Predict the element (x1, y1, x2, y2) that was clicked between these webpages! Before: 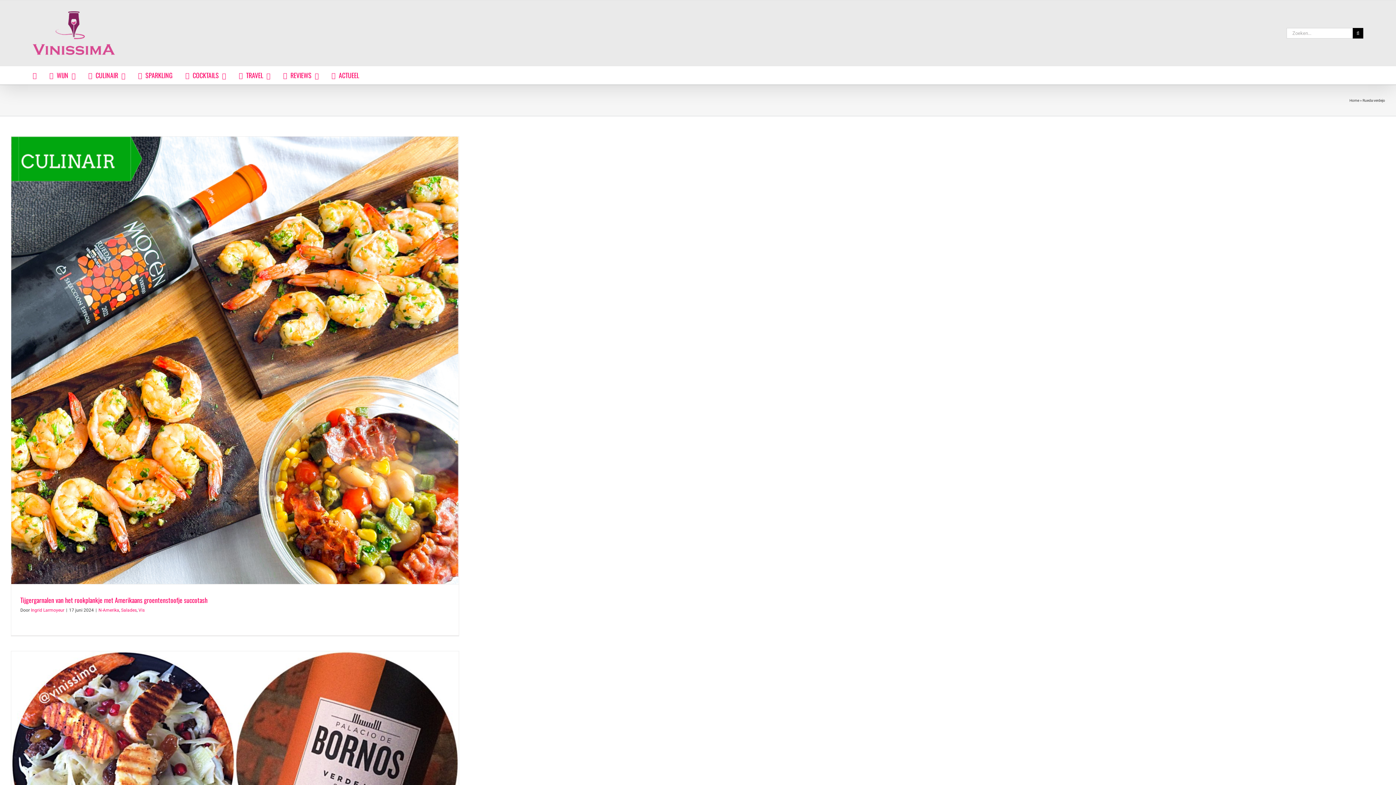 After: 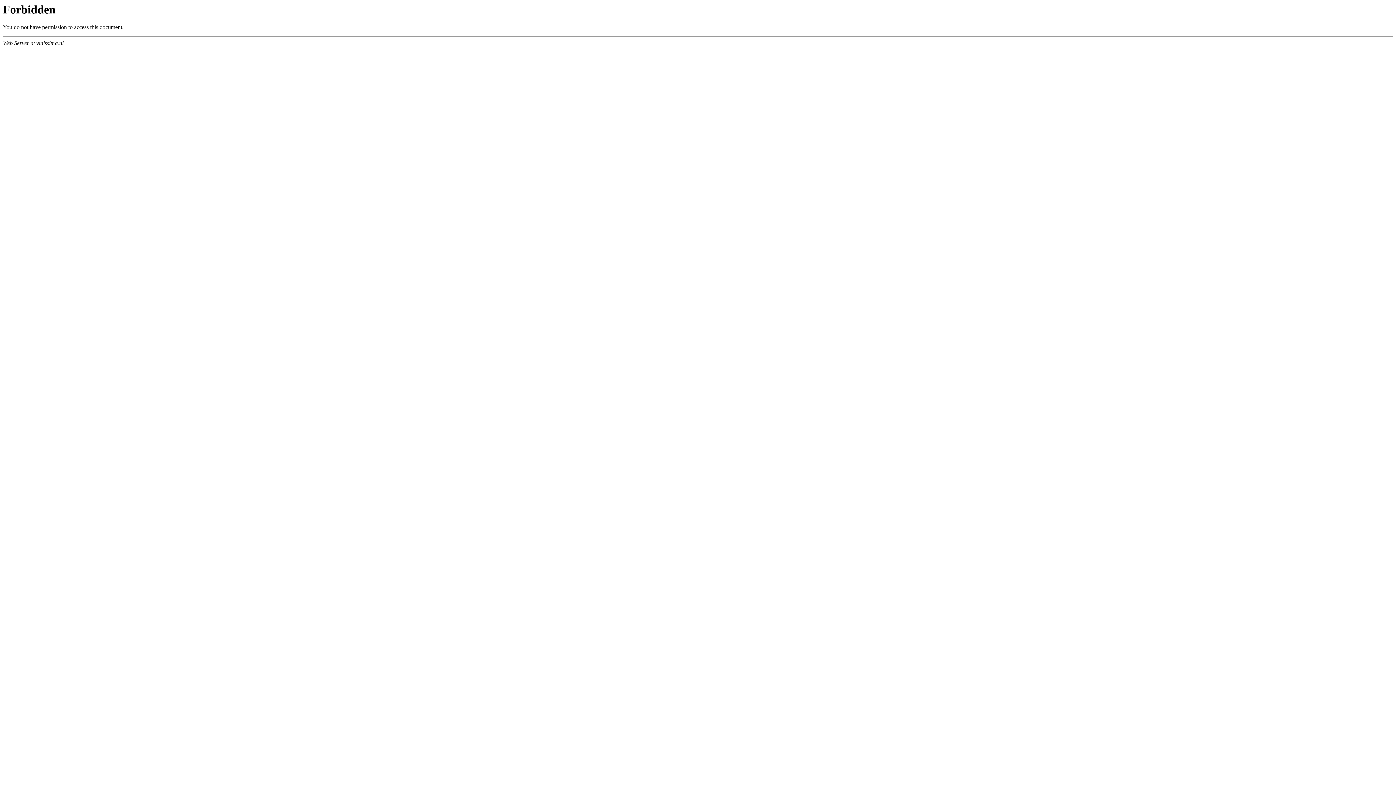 Action: bbox: (32, 66, 36, 84)